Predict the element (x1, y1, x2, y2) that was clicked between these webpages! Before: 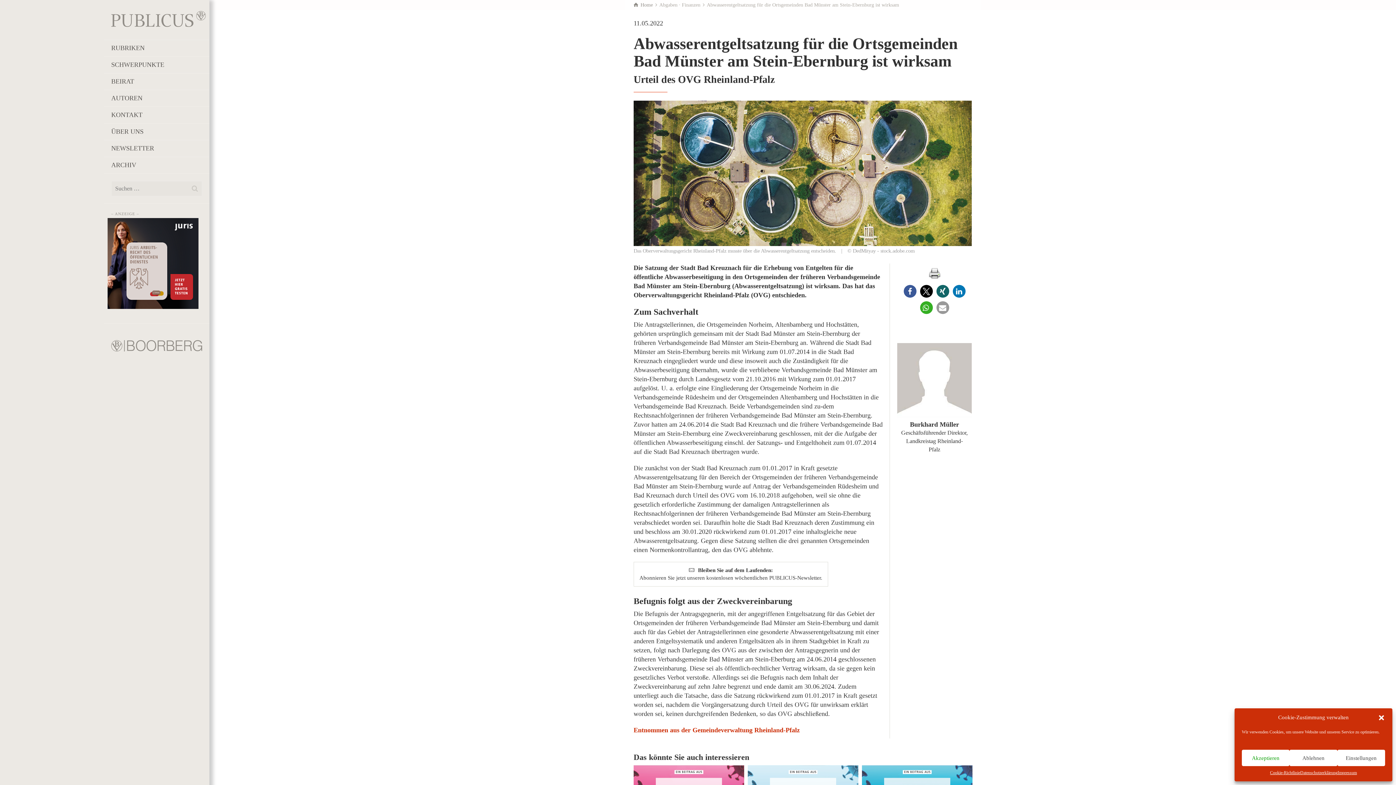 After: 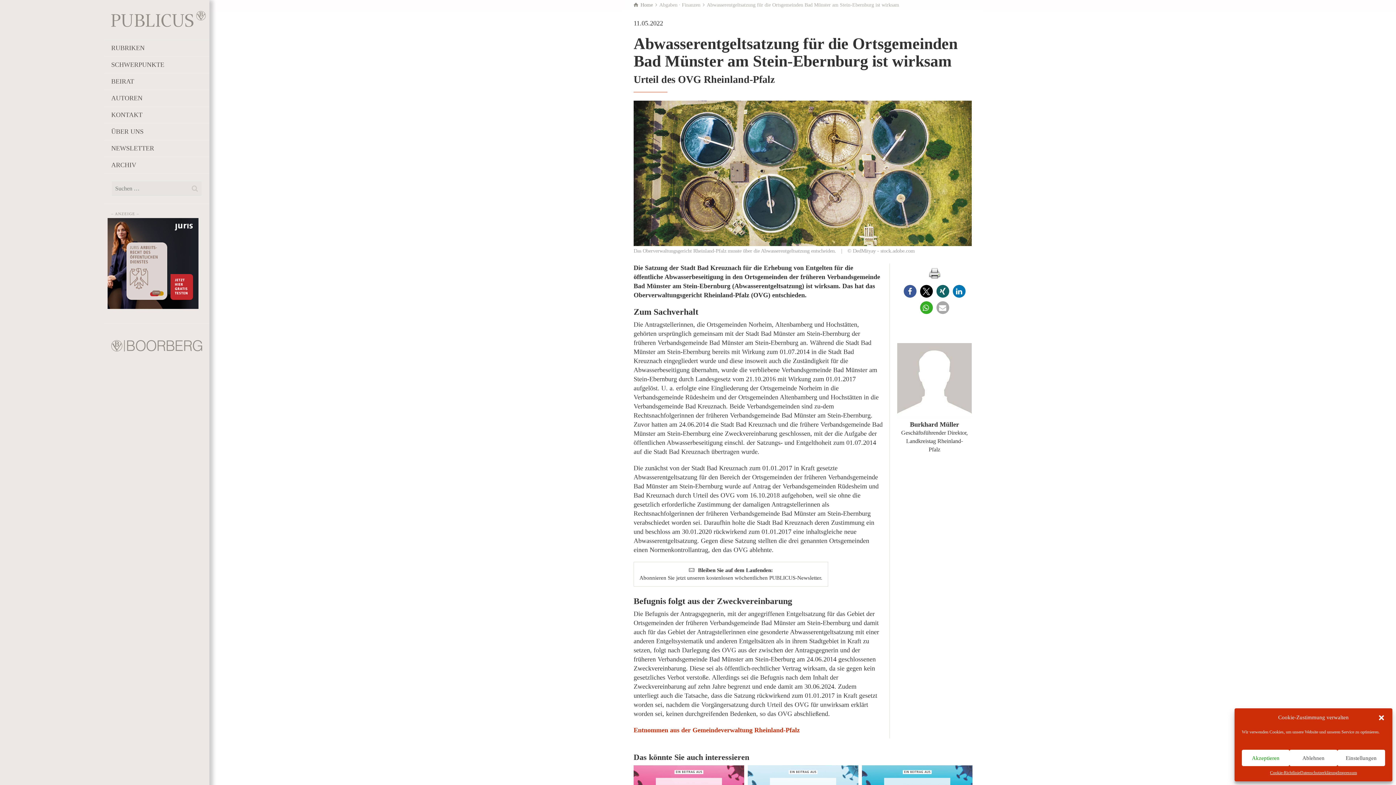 Action: bbox: (936, 301, 949, 314) label: Per E-Mail versenden